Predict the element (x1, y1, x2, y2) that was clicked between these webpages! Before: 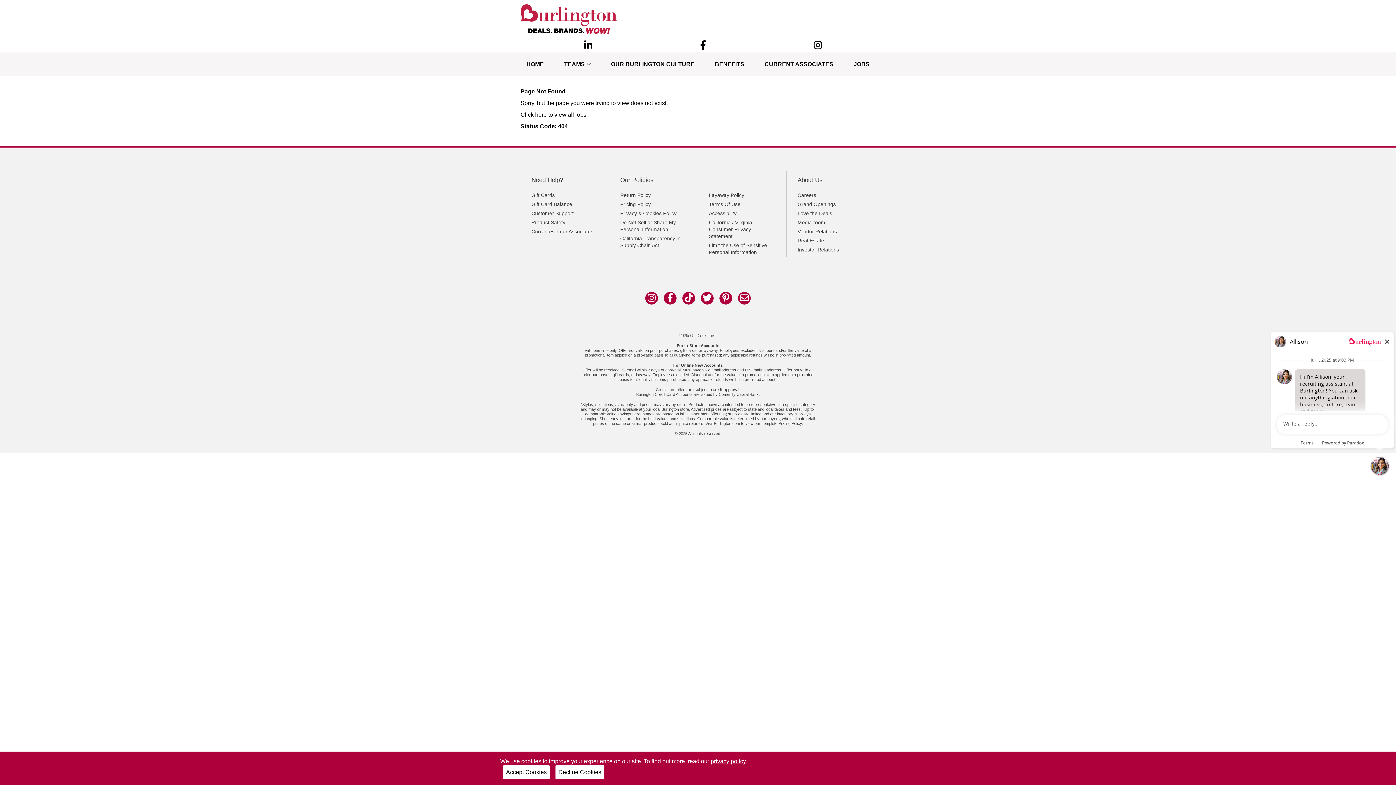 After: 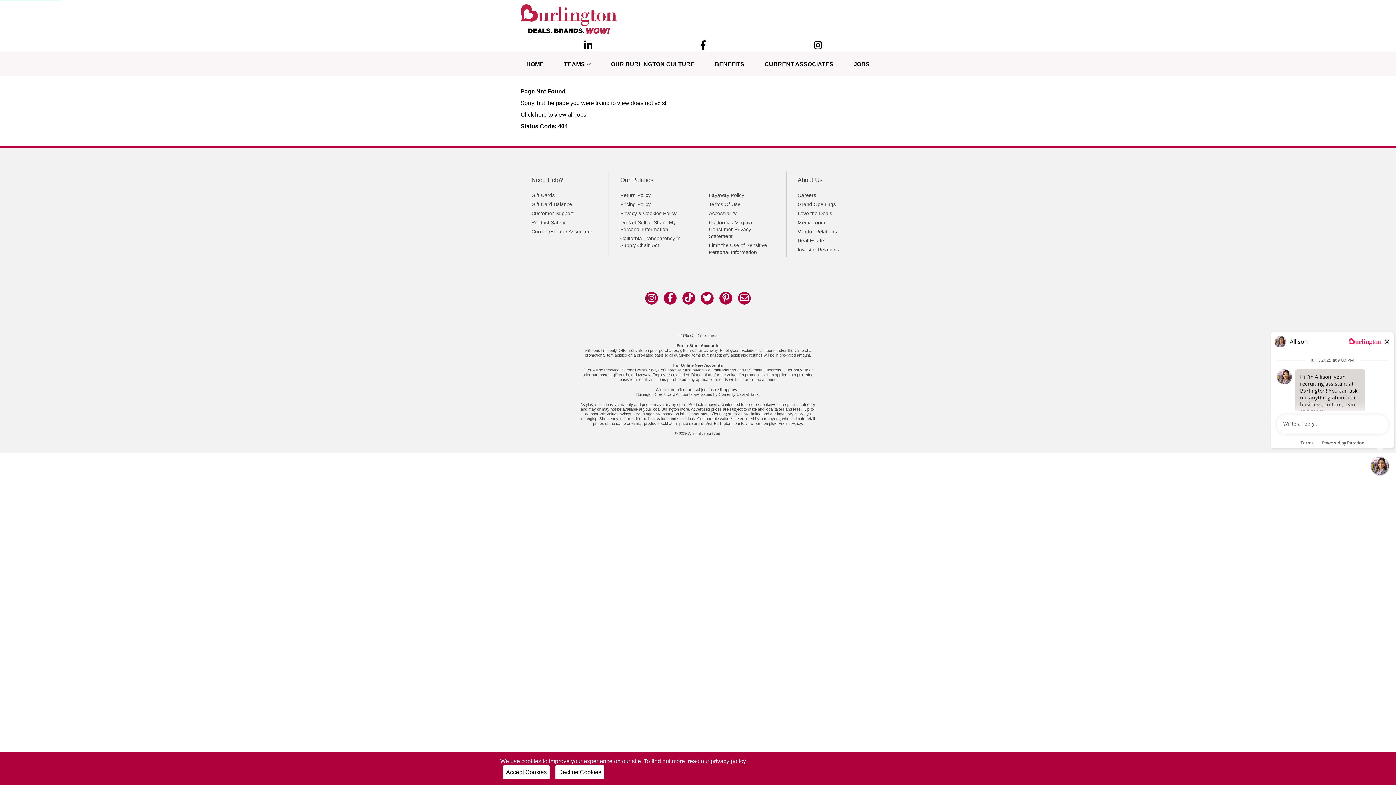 Action: bbox: (710, 758, 747, 764) label: privacy policy 